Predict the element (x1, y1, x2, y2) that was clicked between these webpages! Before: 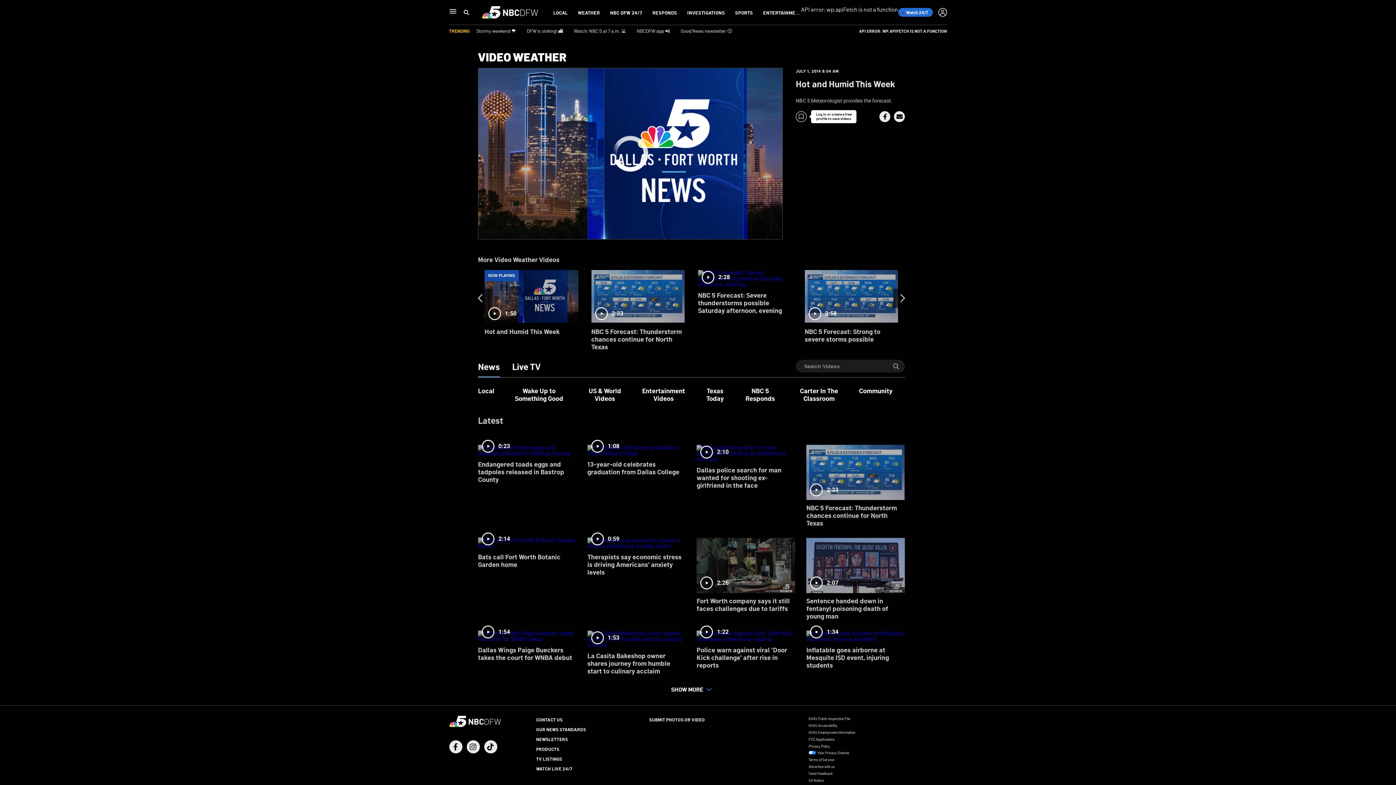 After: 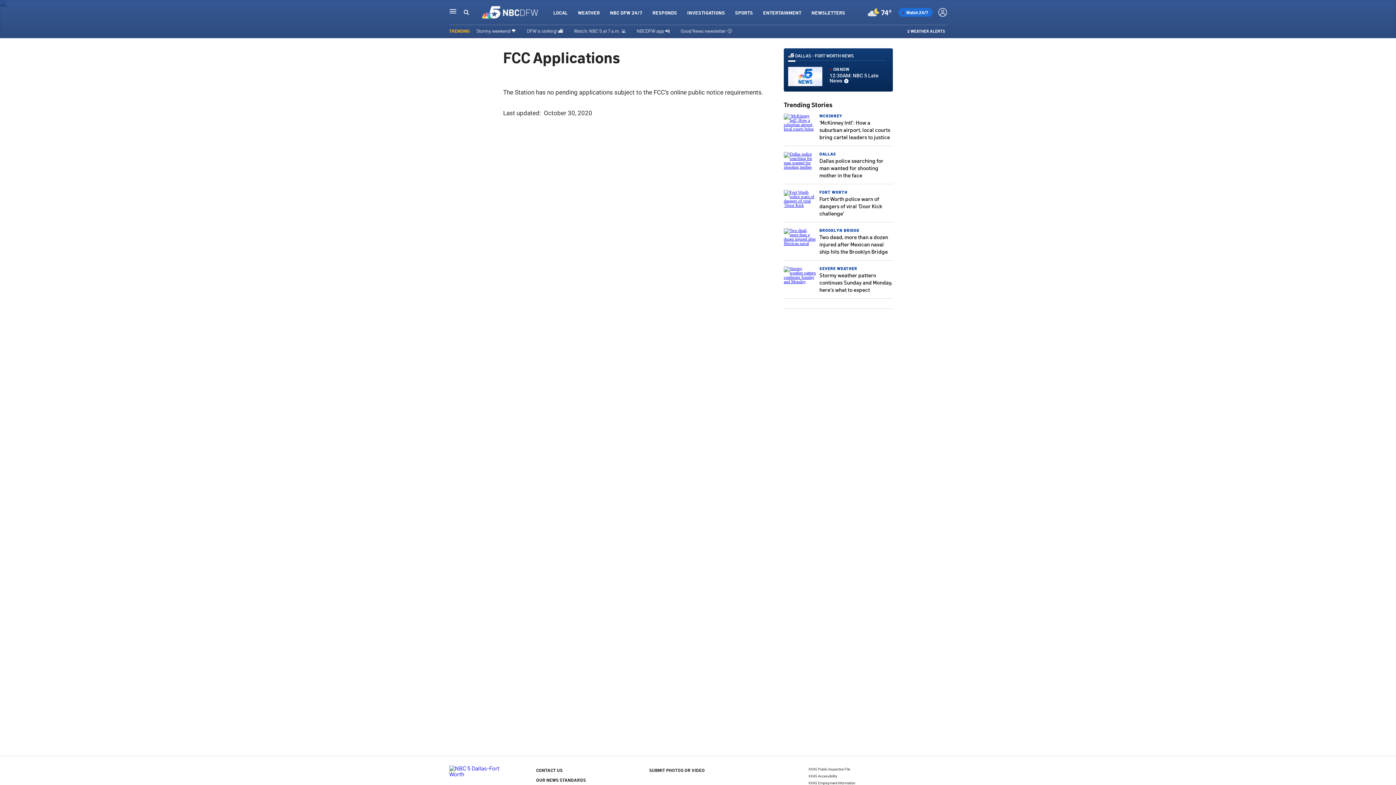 Action: bbox: (808, 736, 835, 741) label: FCC Applications